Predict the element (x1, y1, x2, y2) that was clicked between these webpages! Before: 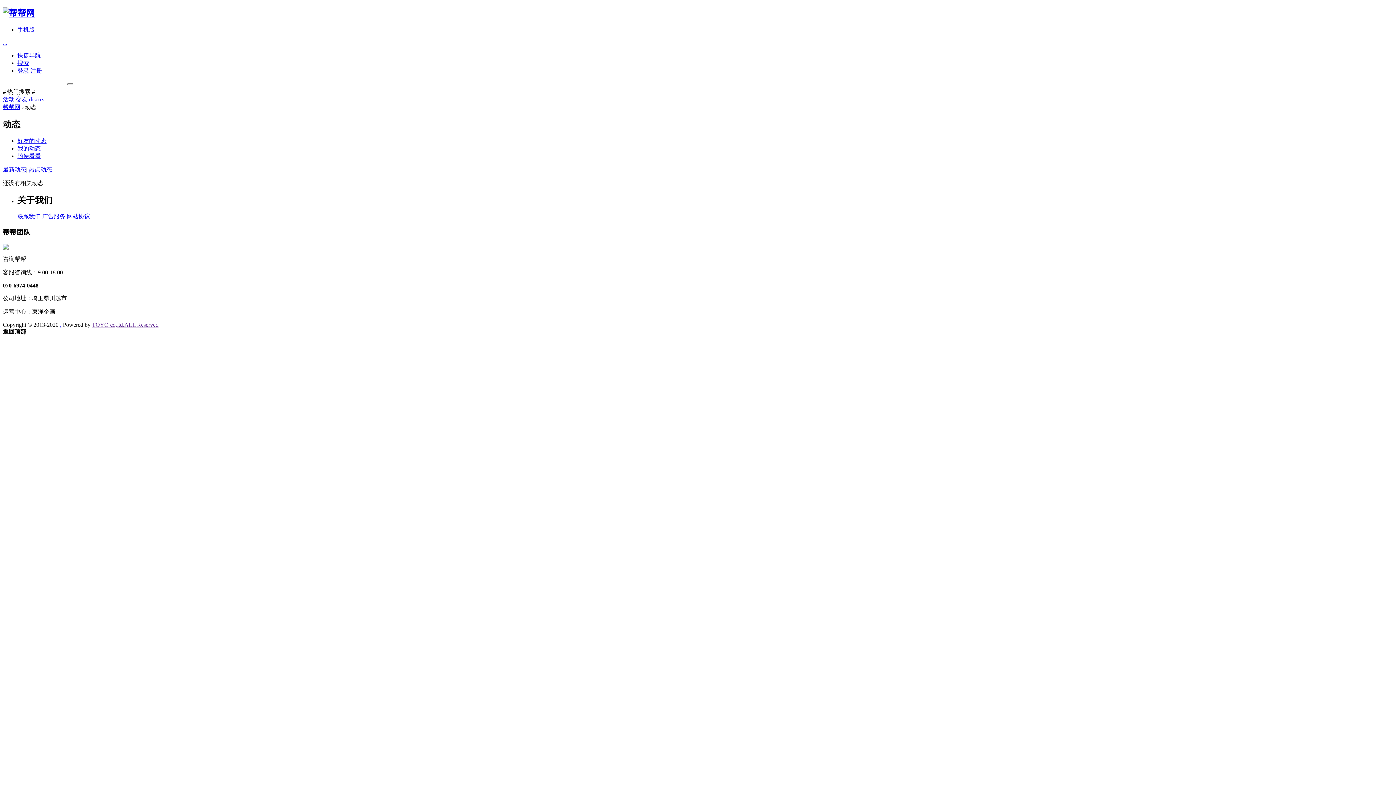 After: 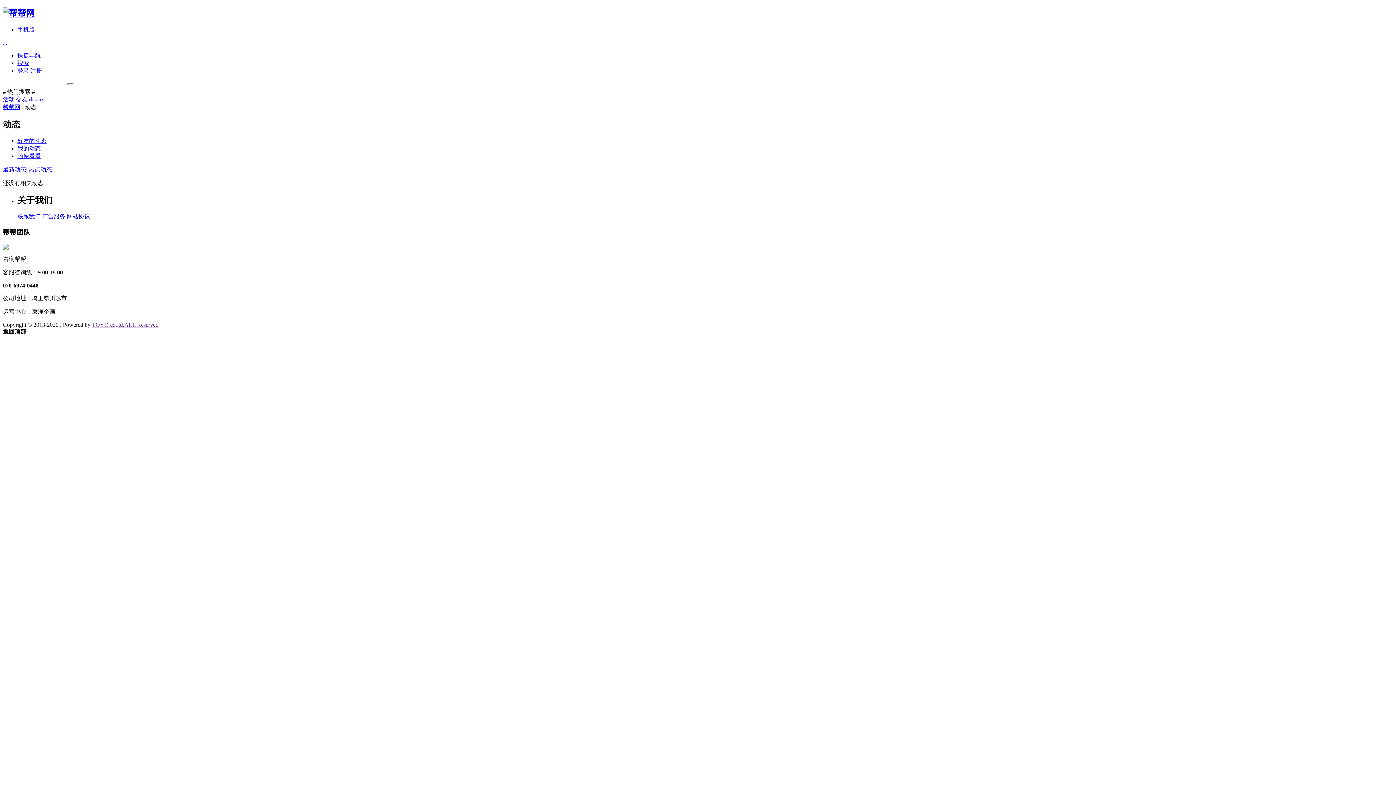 Action: label: 活动 bbox: (2, 96, 14, 102)